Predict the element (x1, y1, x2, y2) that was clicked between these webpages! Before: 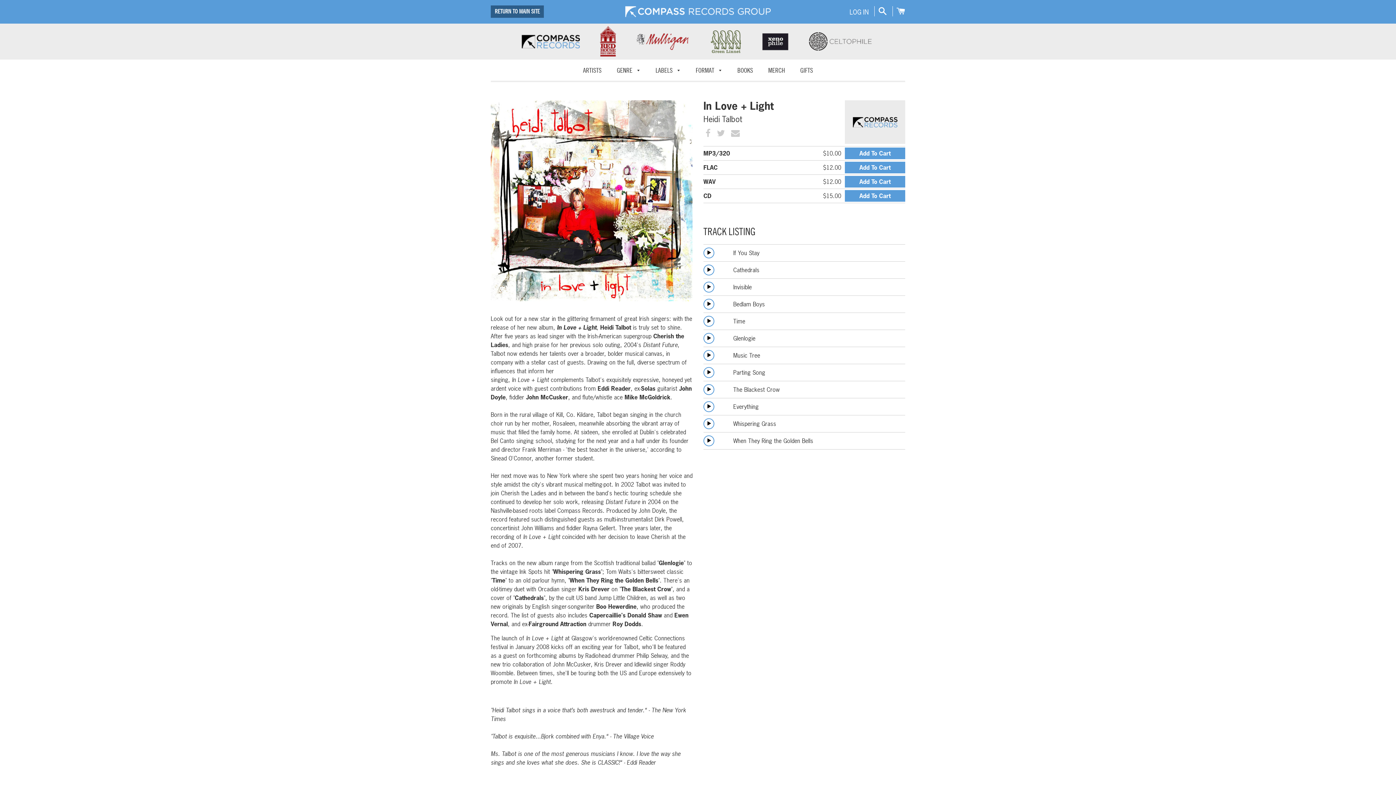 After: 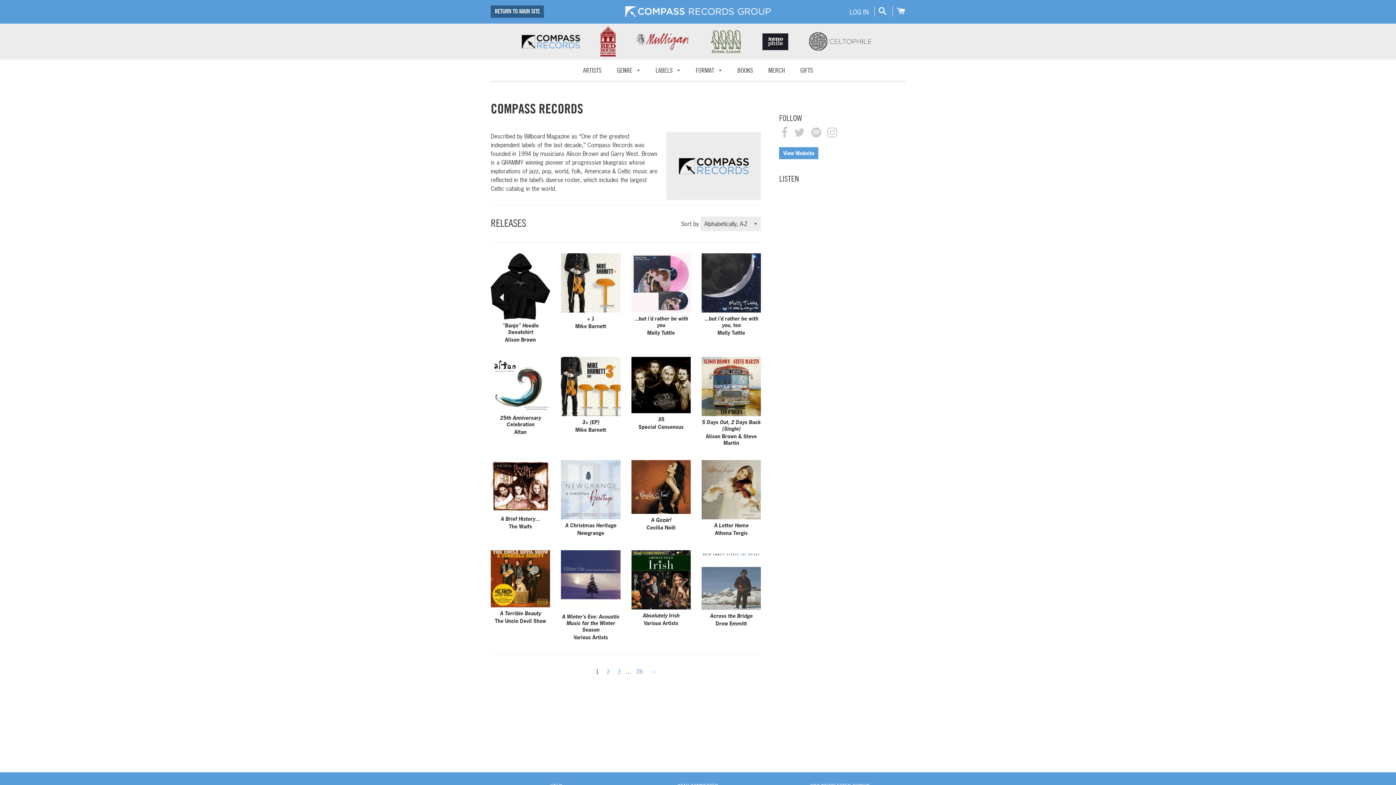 Action: bbox: (521, 34, 580, 48)